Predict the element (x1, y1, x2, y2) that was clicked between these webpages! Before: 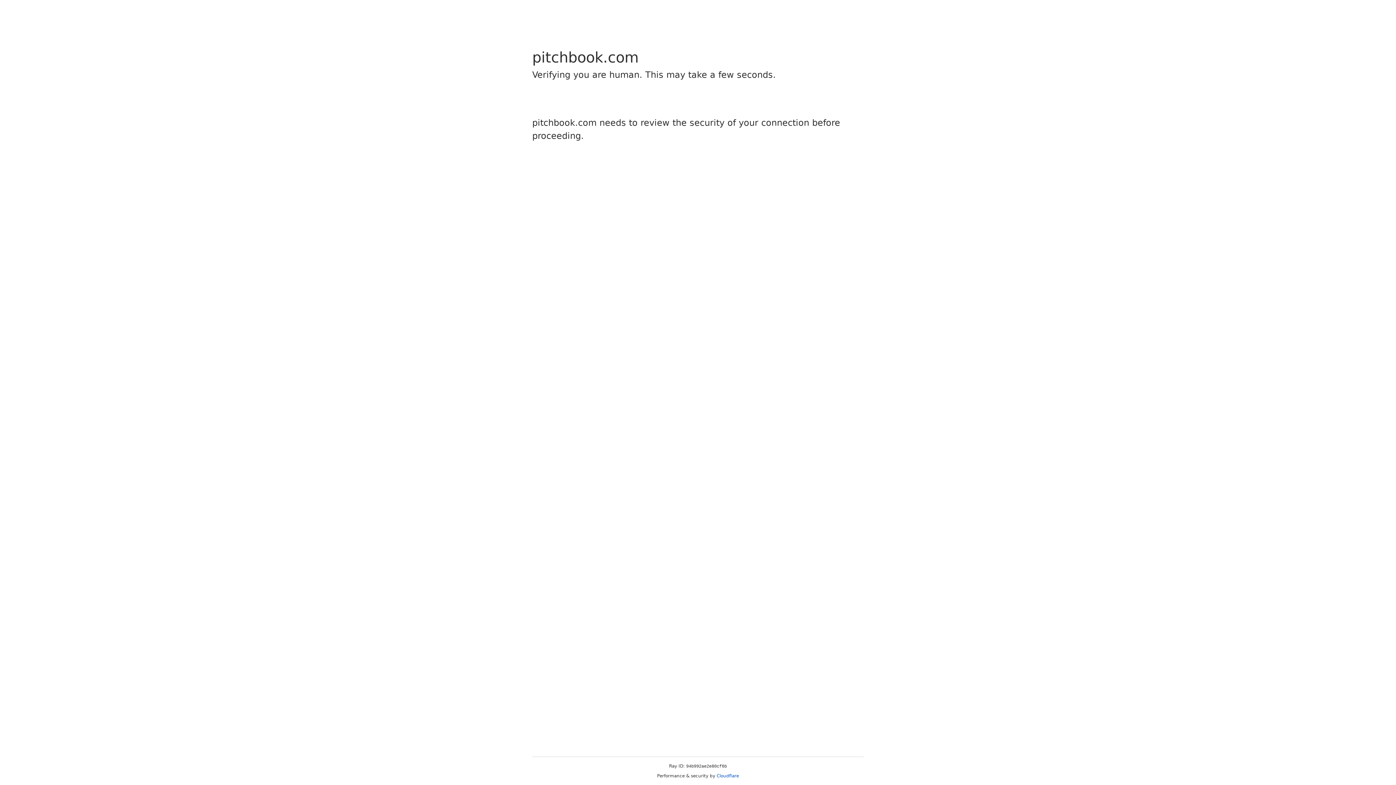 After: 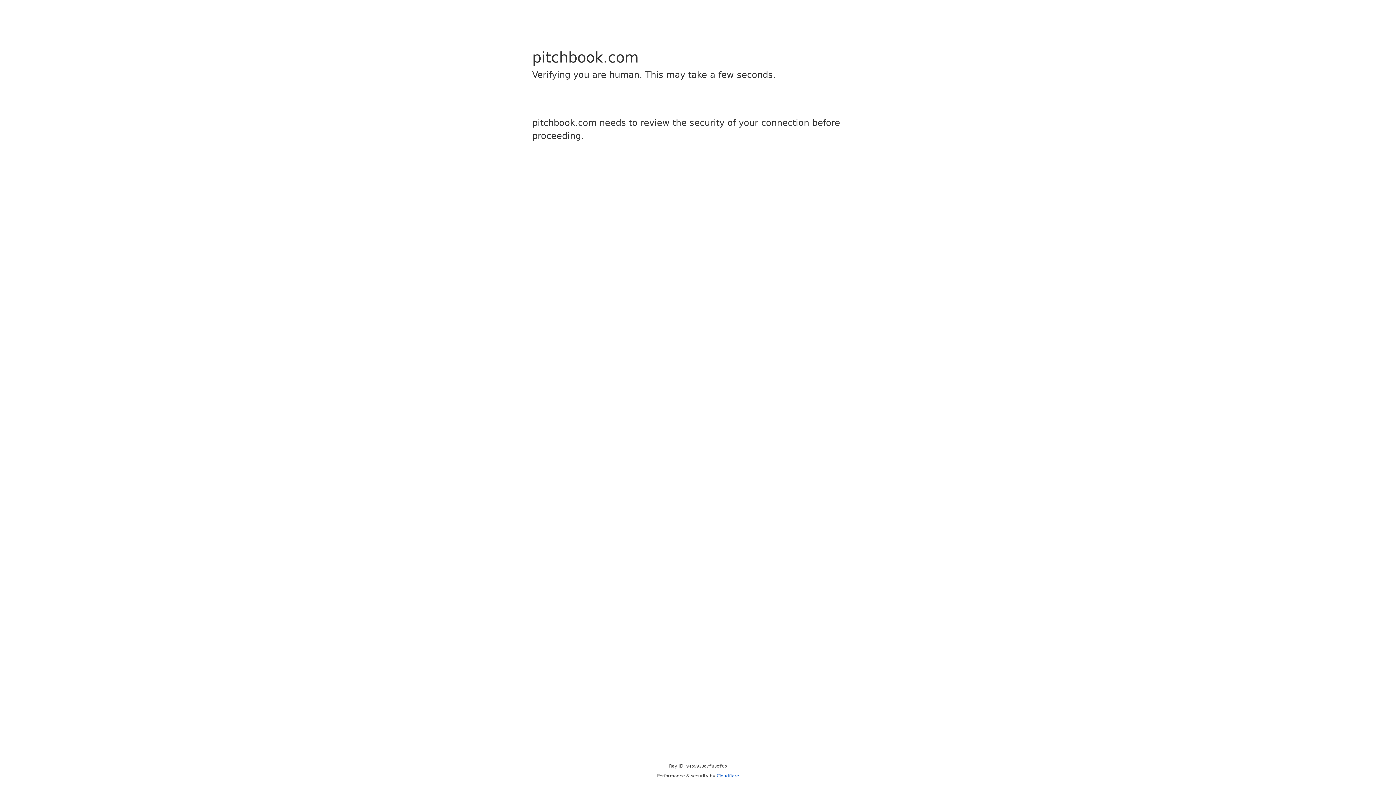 Action: label: Cloudflare bbox: (716, 773, 739, 778)